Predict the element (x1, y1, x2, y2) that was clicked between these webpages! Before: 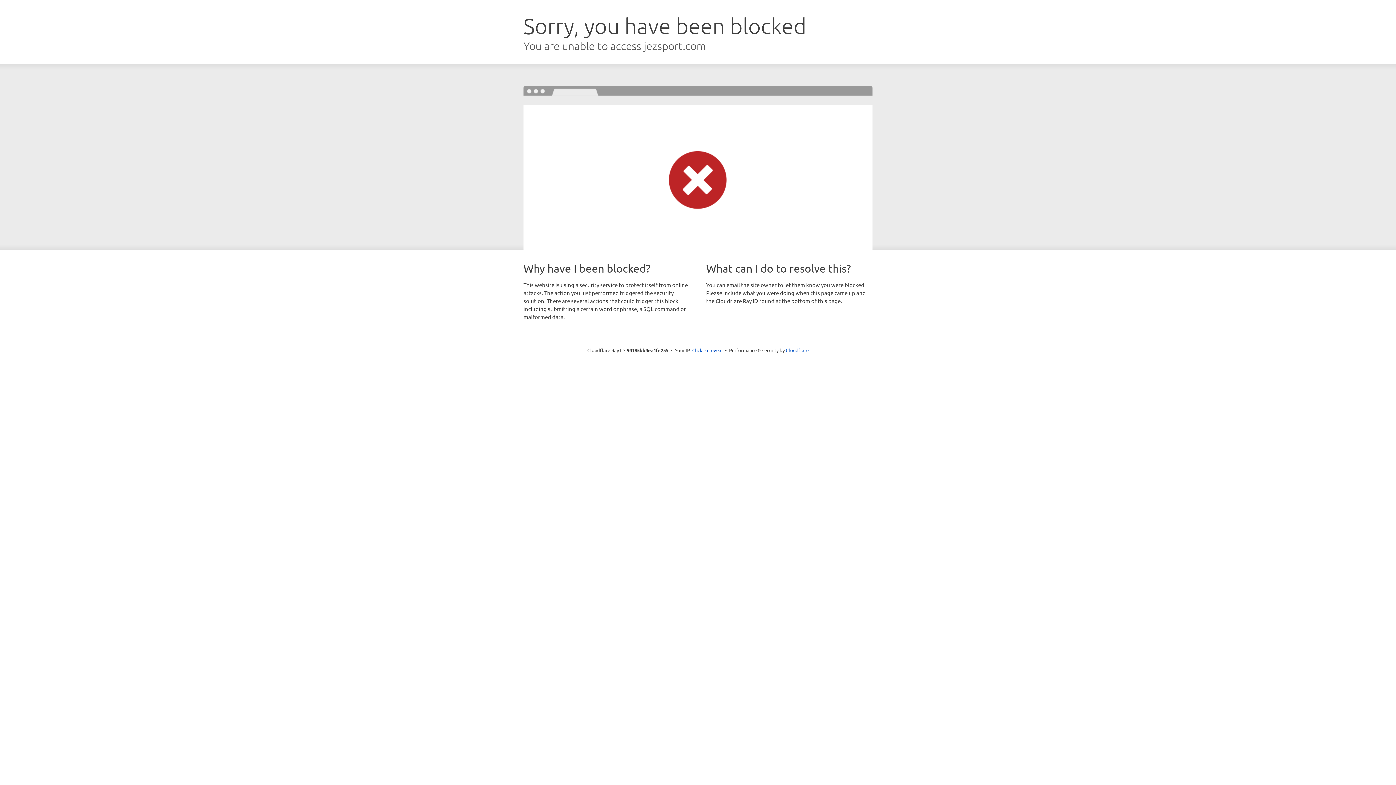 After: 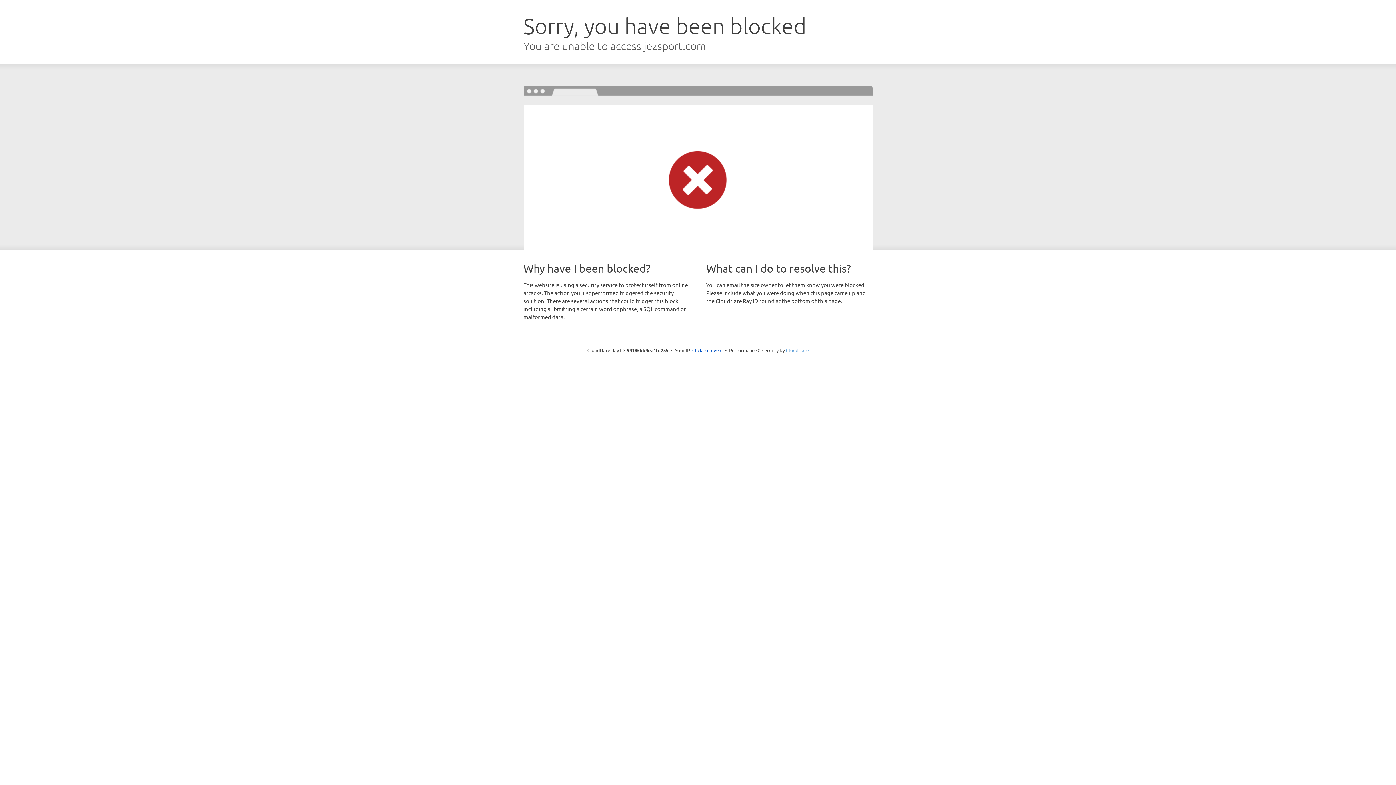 Action: bbox: (786, 347, 808, 353) label: Cloudflare